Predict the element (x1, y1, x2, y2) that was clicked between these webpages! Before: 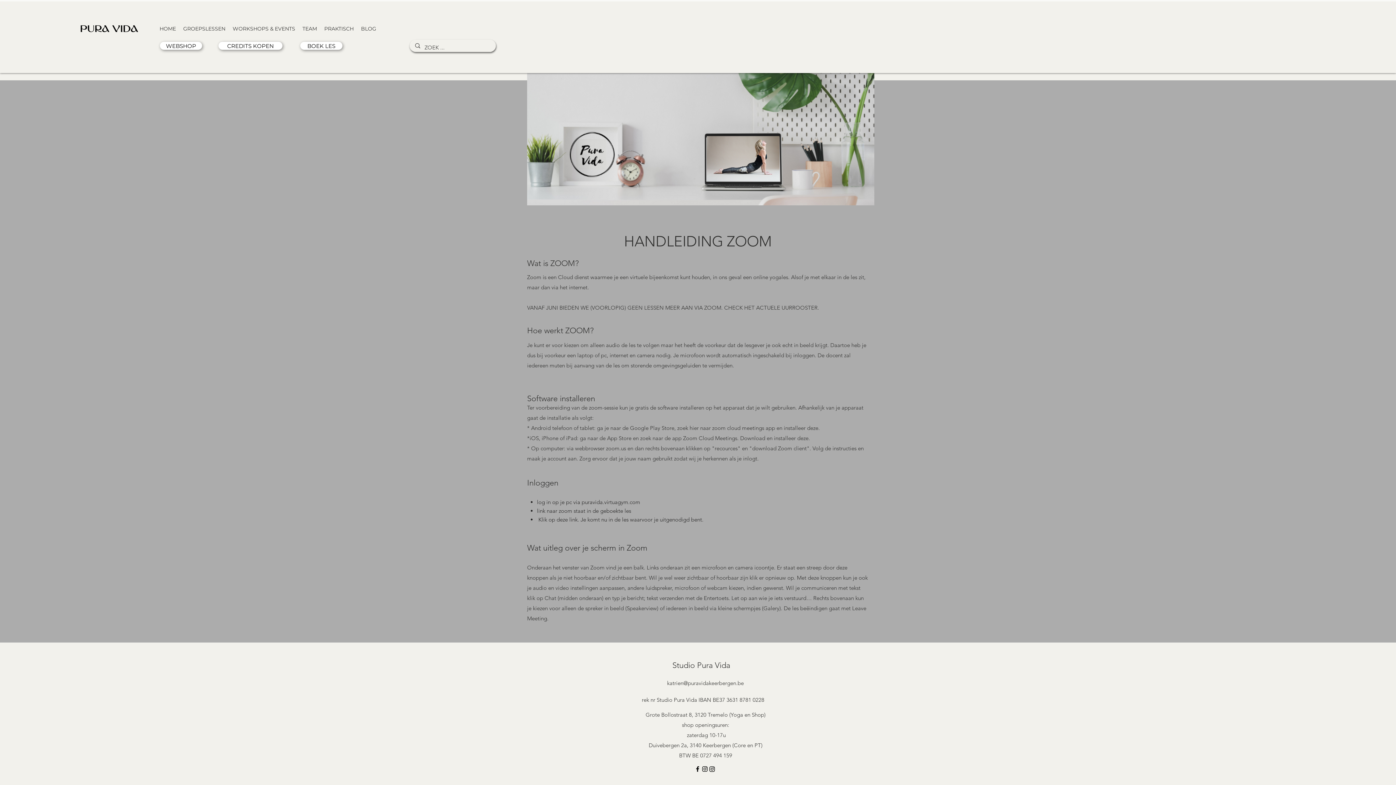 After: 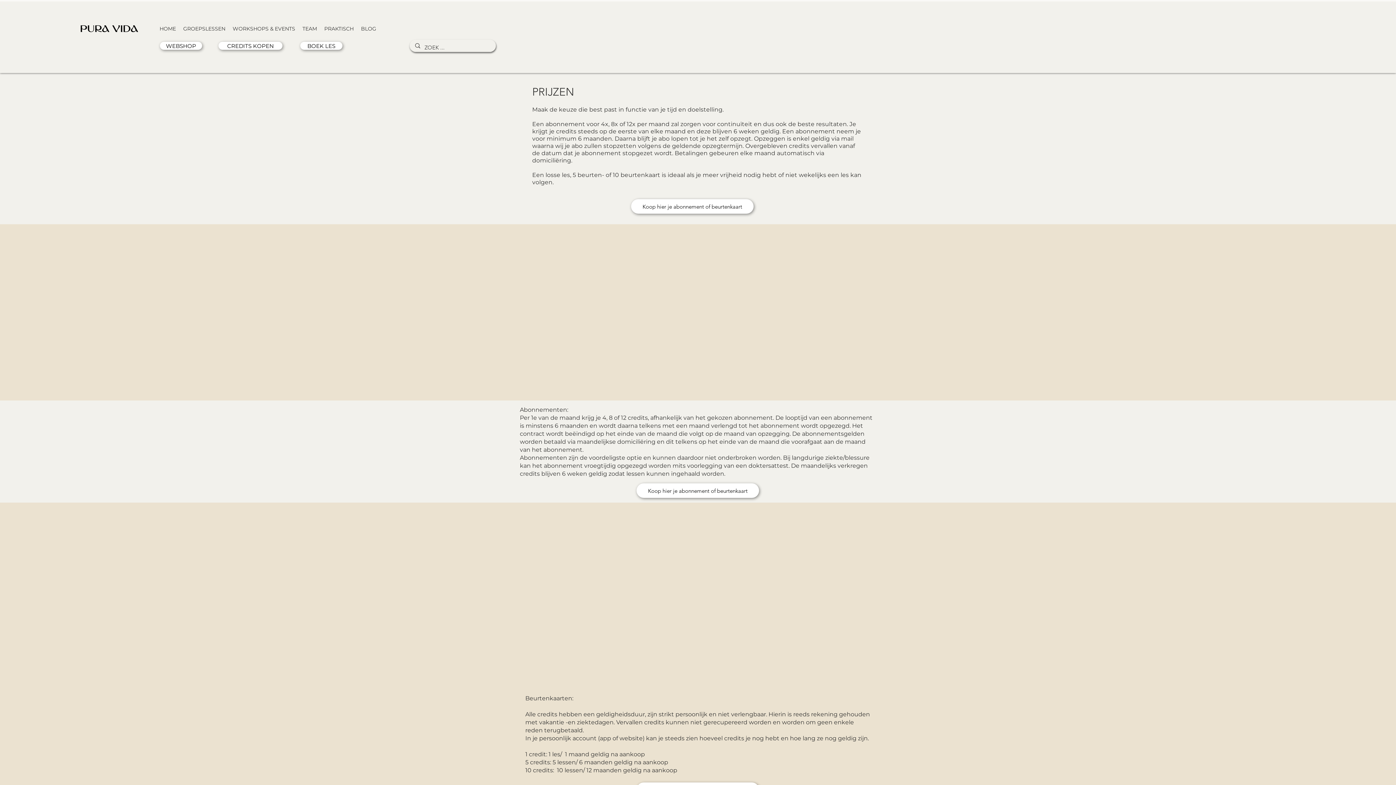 Action: bbox: (218, 41, 282, 49) label: CREDITS KOPEN